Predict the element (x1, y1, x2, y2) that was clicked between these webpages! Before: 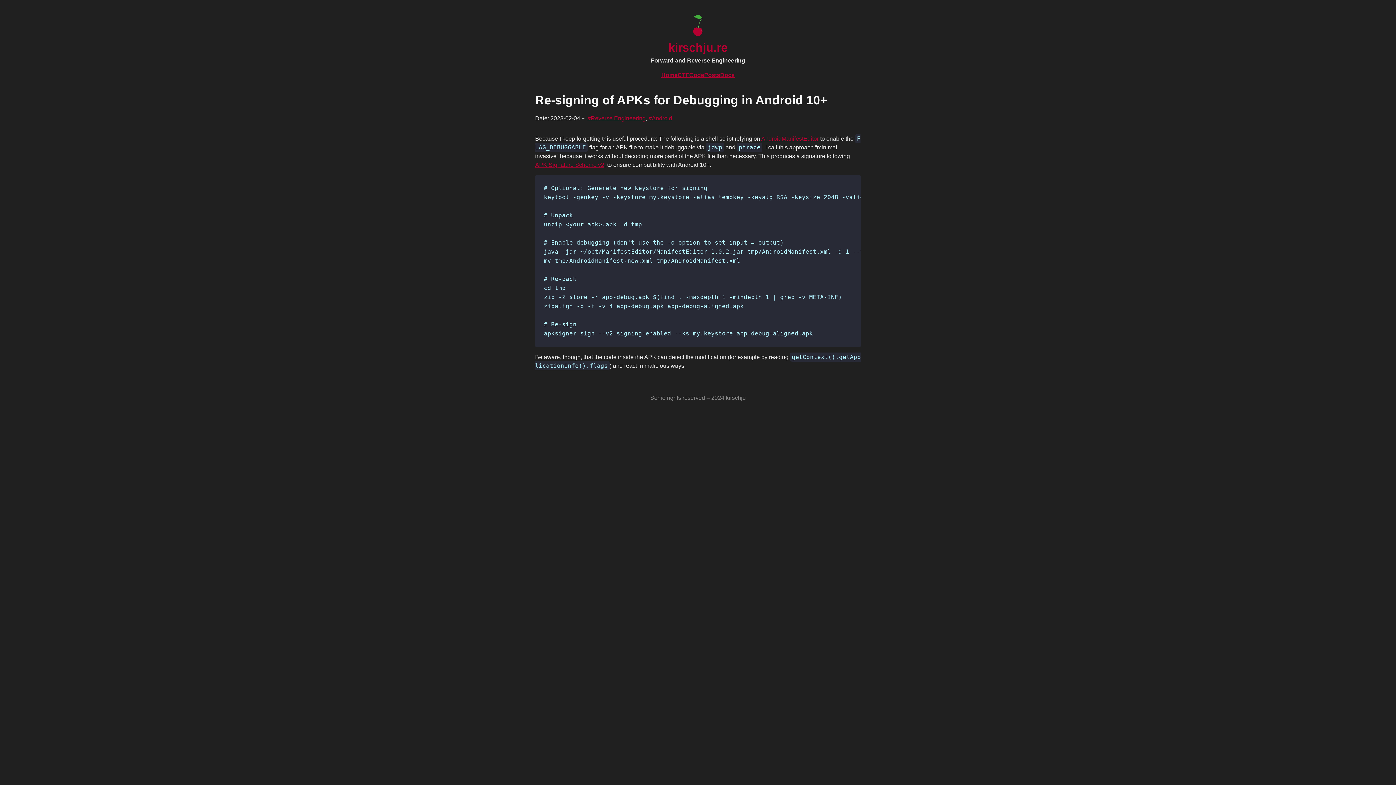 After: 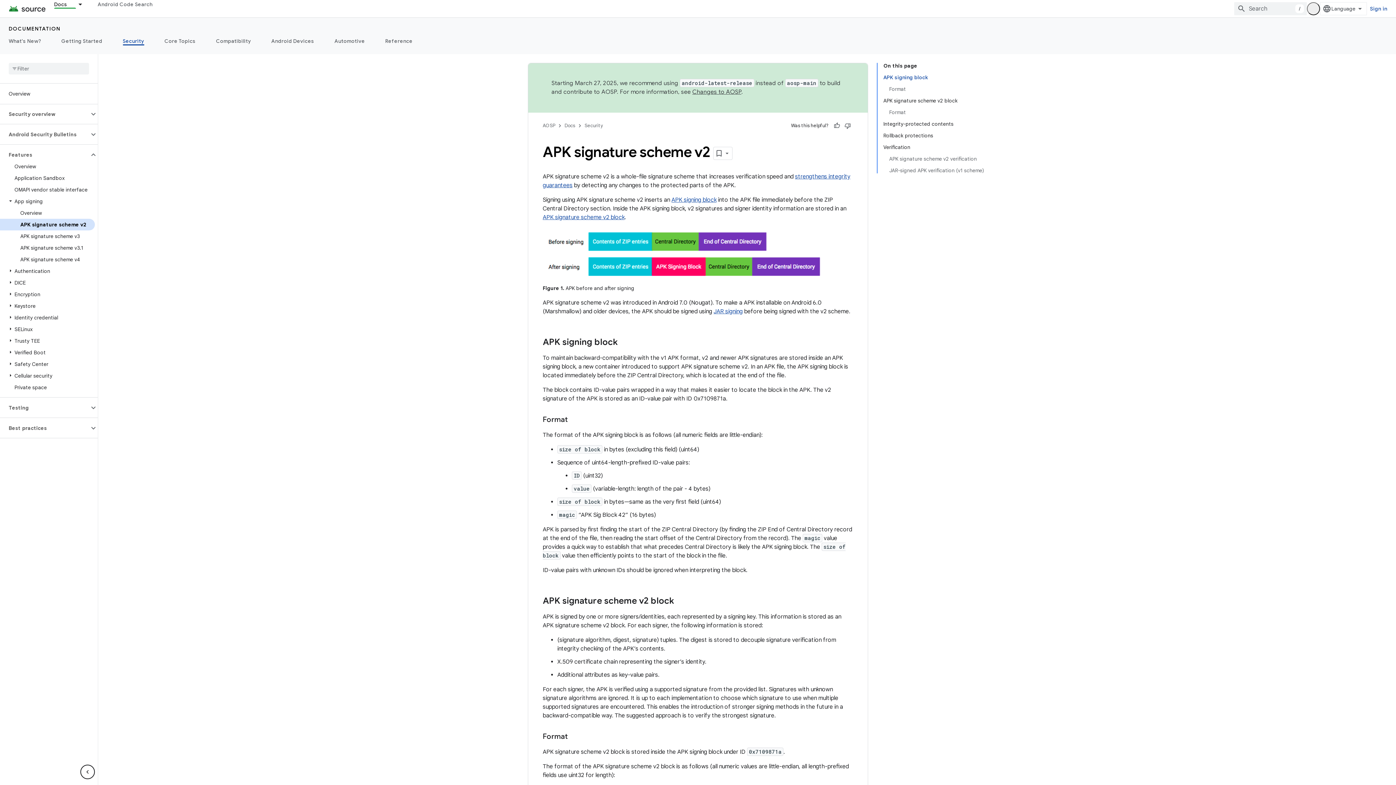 Action: label: APK Signature Scheme v2 bbox: (535, 161, 604, 167)